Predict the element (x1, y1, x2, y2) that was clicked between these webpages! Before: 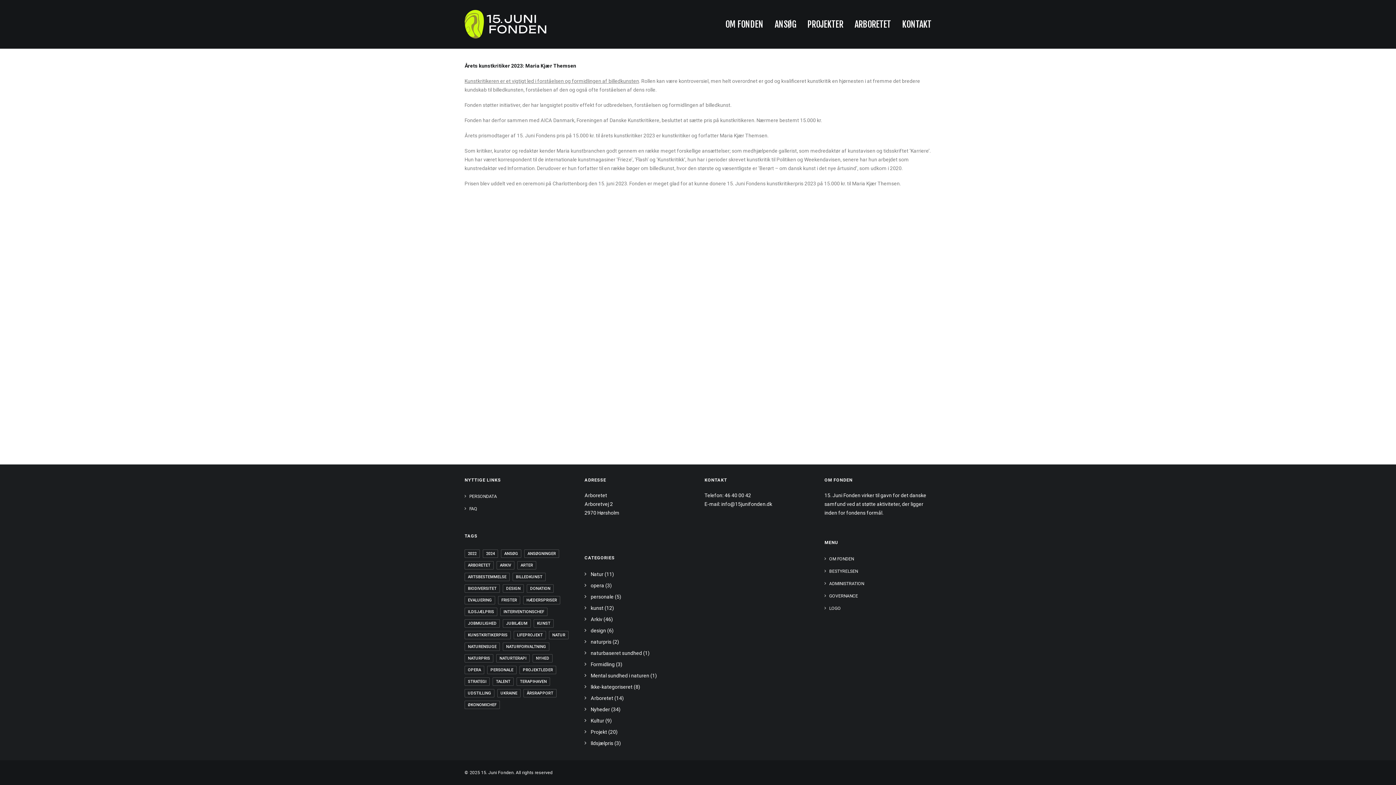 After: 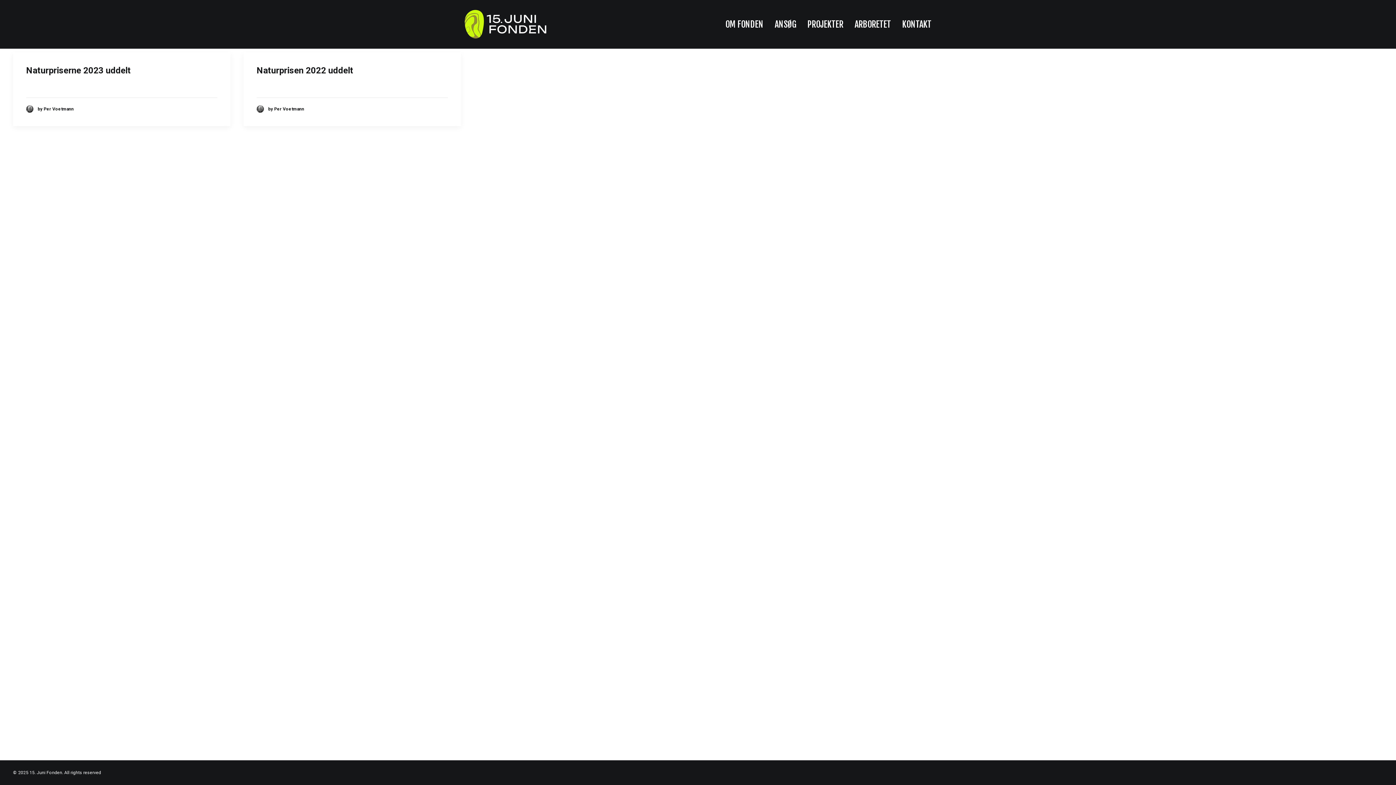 Action: label: naturpris bbox: (584, 639, 611, 645)